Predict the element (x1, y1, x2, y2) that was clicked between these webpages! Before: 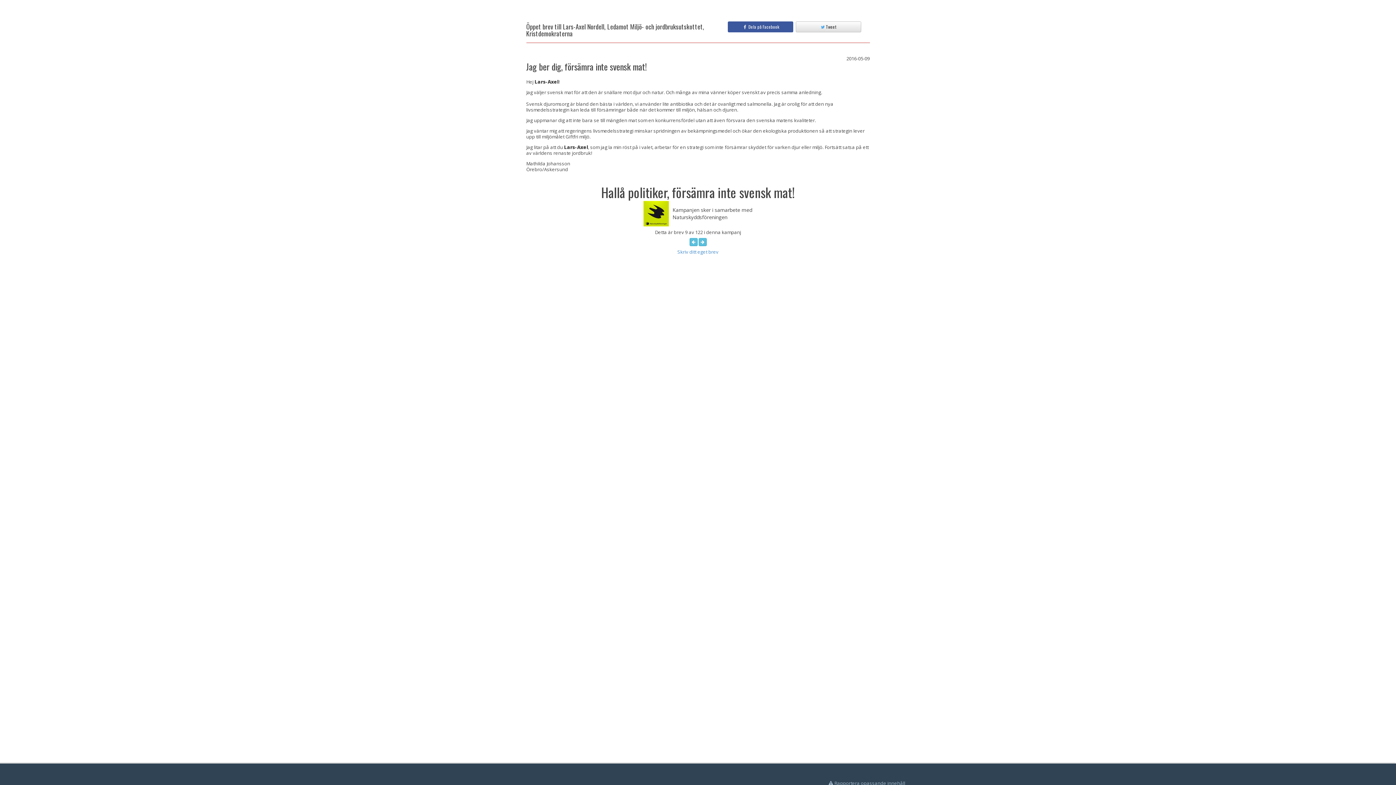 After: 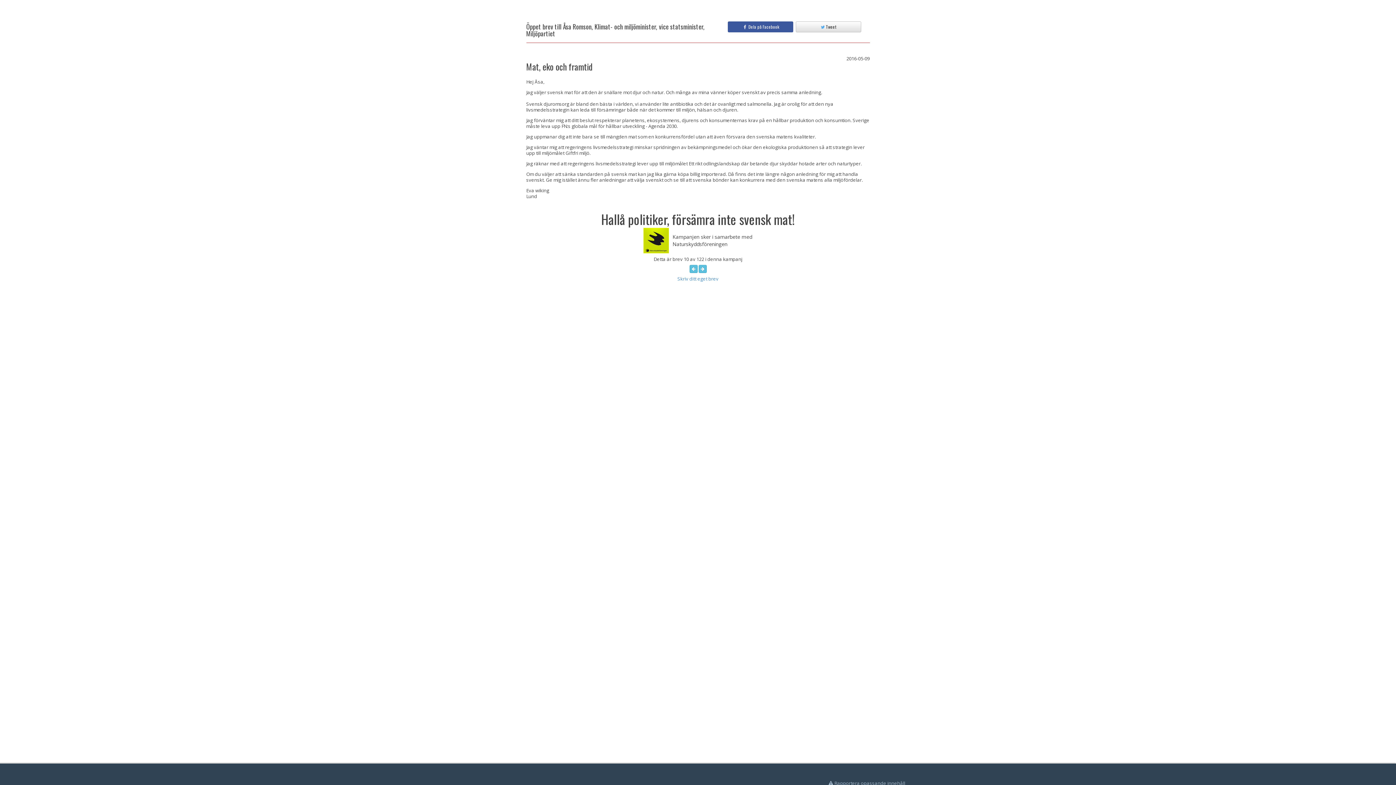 Action: bbox: (698, 238, 706, 246)